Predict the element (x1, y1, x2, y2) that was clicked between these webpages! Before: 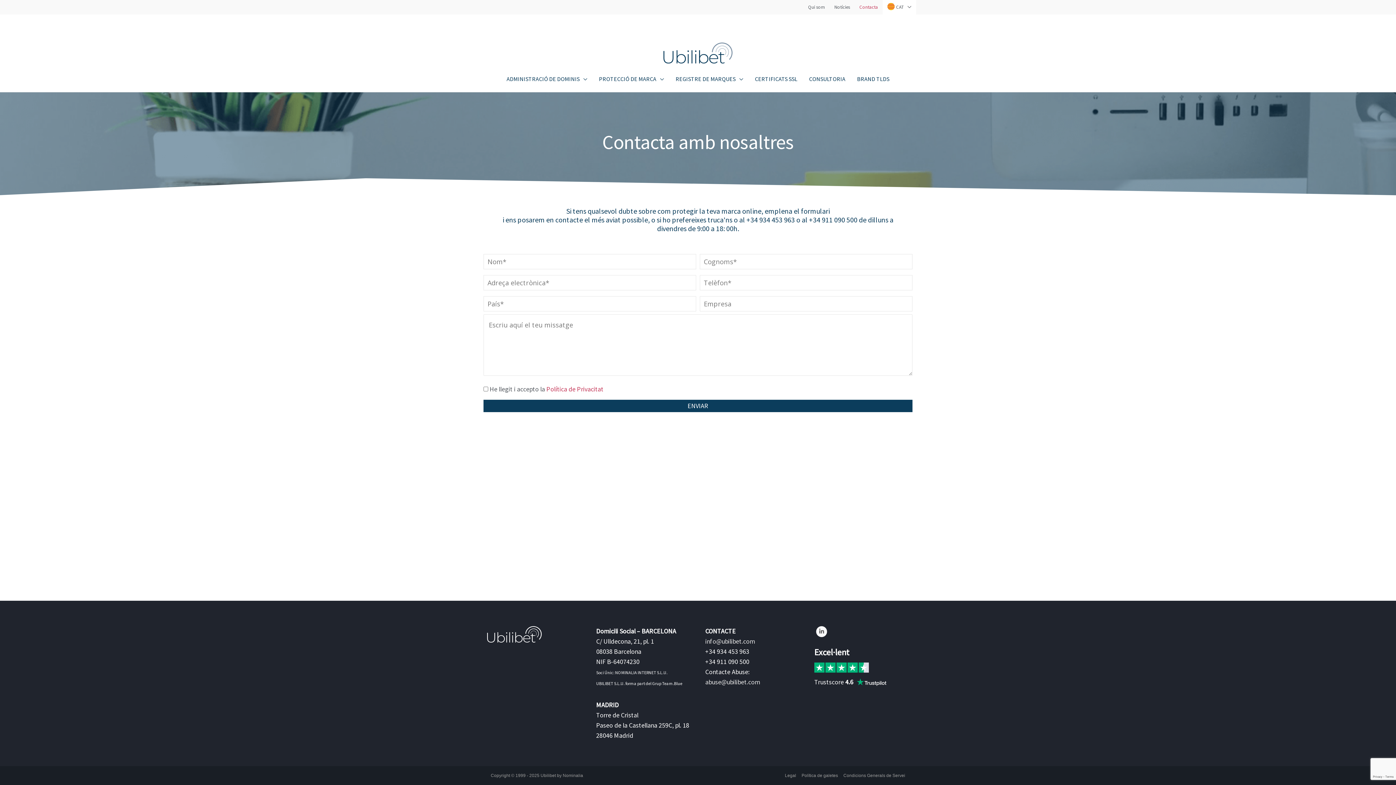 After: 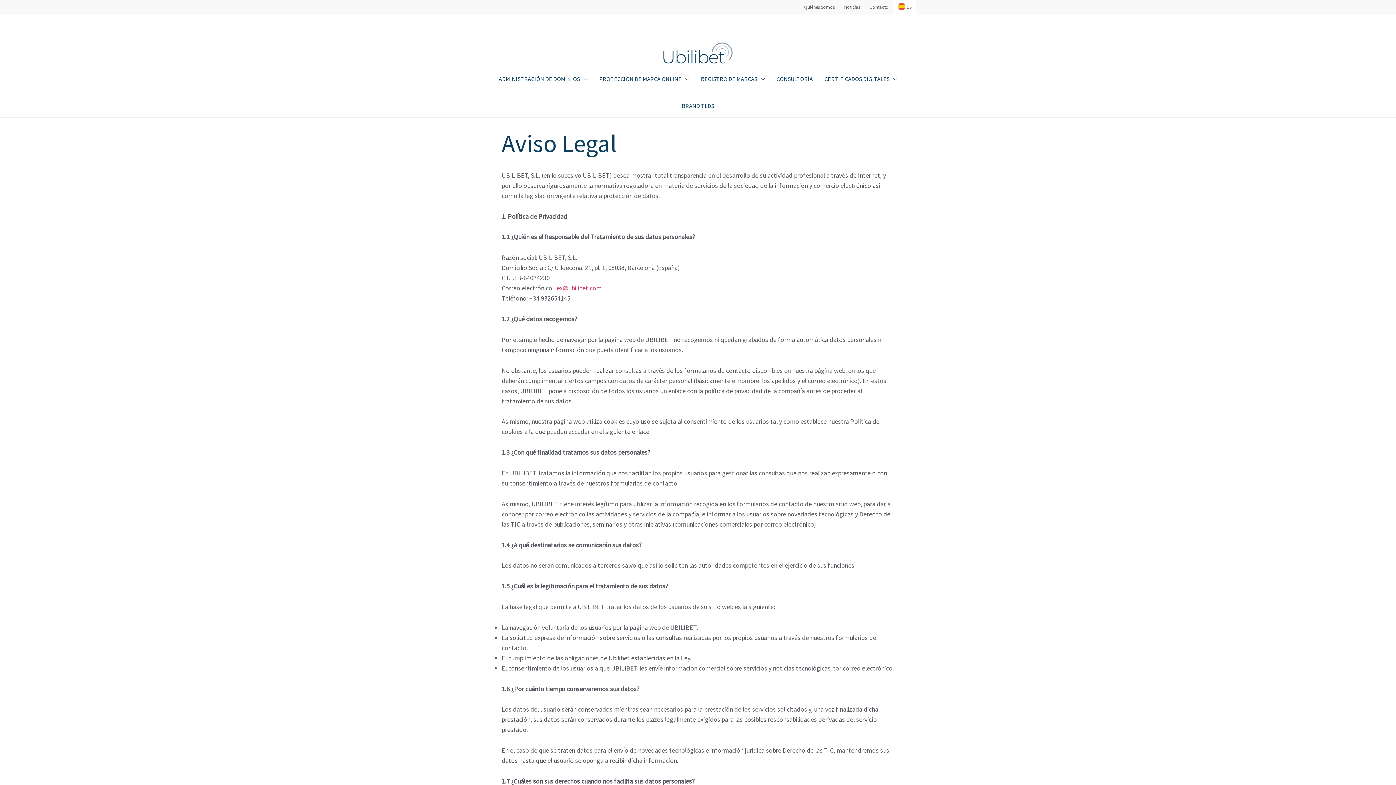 Action: label: Política de Privacitat bbox: (546, 385, 603, 393)